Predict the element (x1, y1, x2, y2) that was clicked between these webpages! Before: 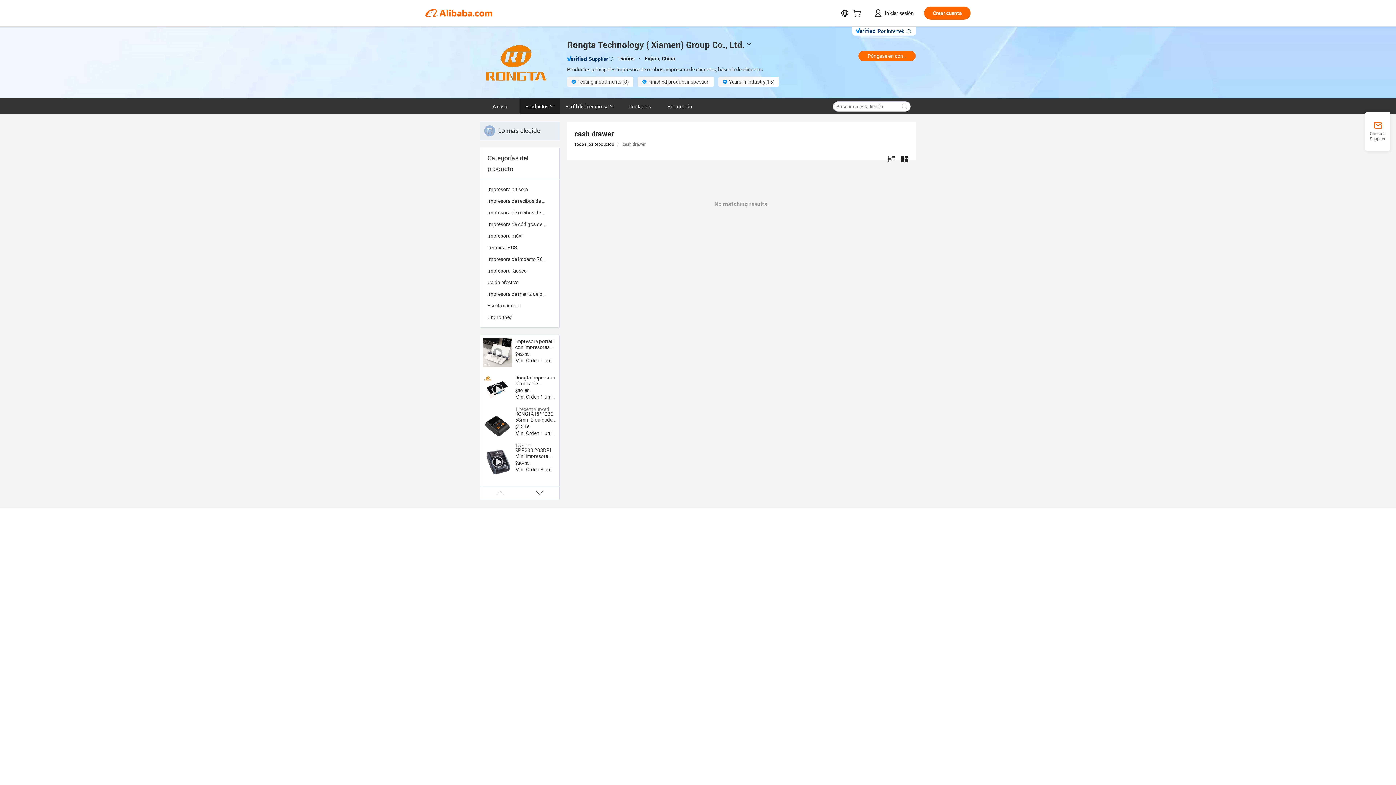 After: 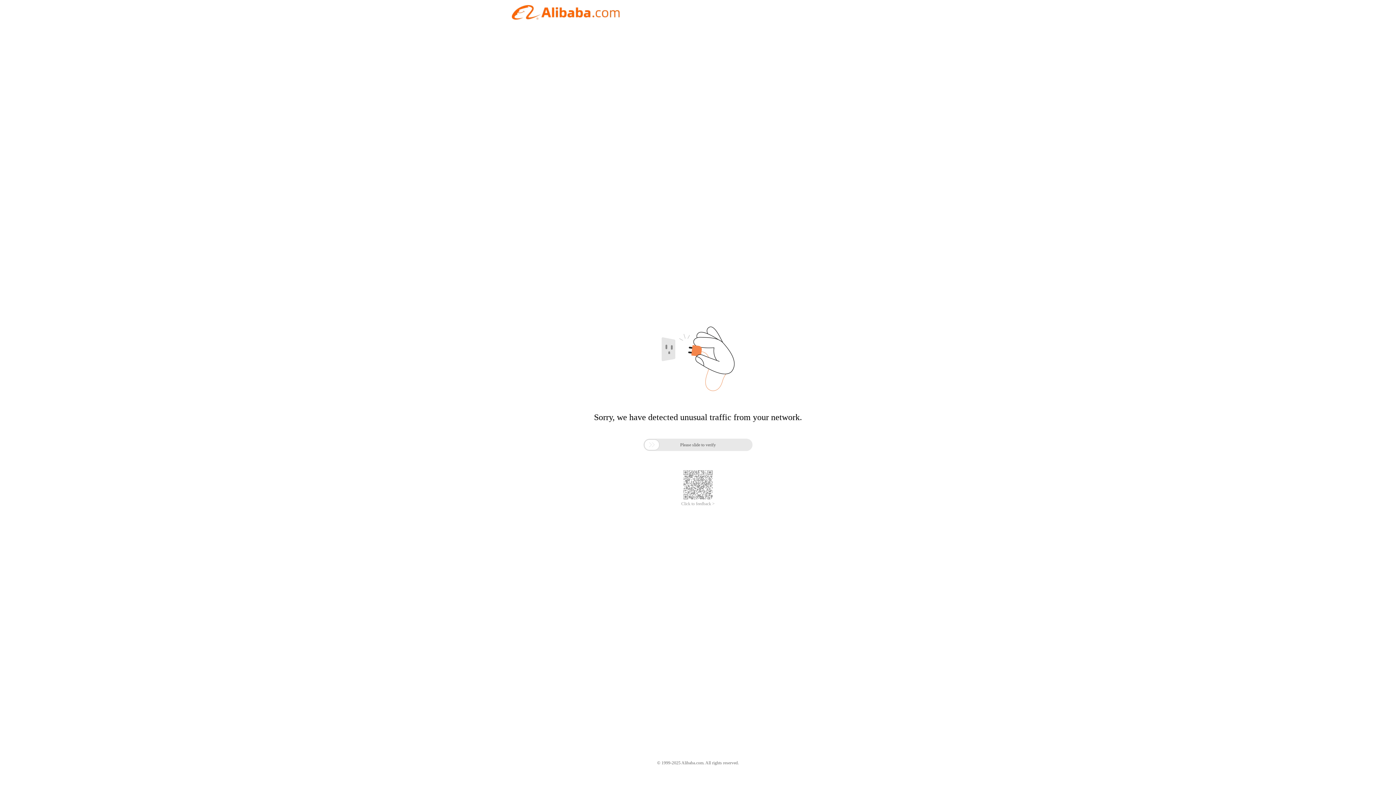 Action: label: Promoción bbox: (660, 98, 700, 114)